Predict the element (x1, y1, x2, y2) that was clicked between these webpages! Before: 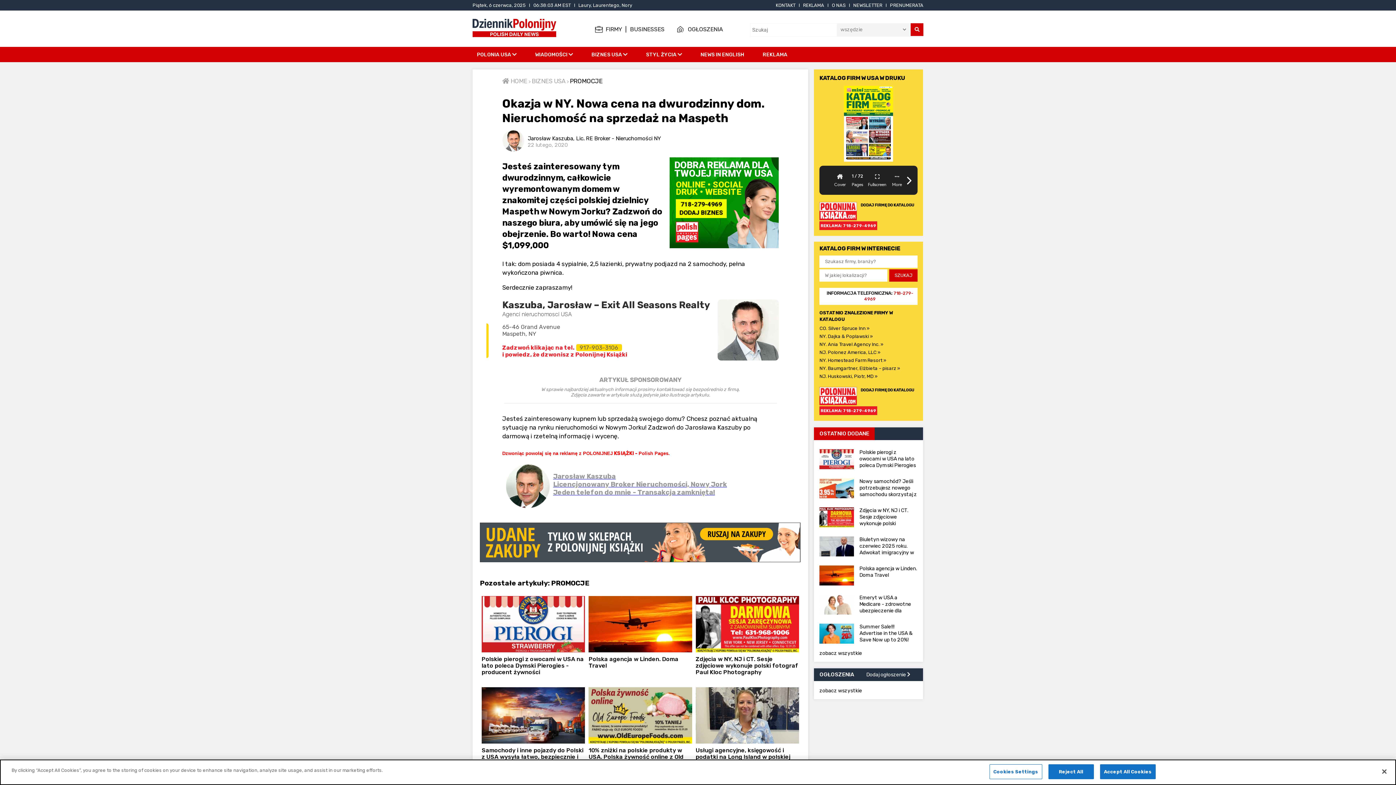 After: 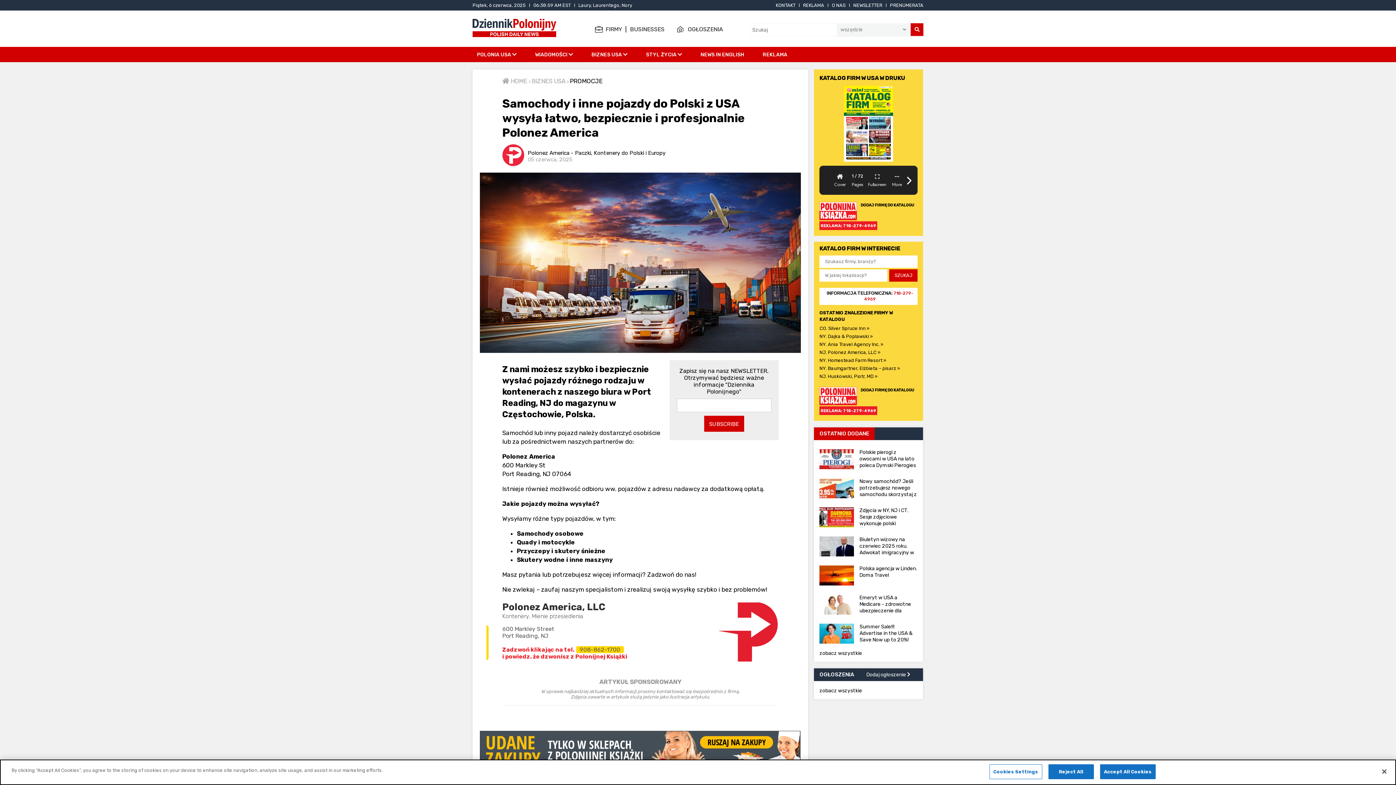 Action: label: Samochody i inne pojazdy do Polski z USA wysyła łatwo, bezpiecznie i profesjonalnie Polonez America bbox: (481, 687, 585, 767)